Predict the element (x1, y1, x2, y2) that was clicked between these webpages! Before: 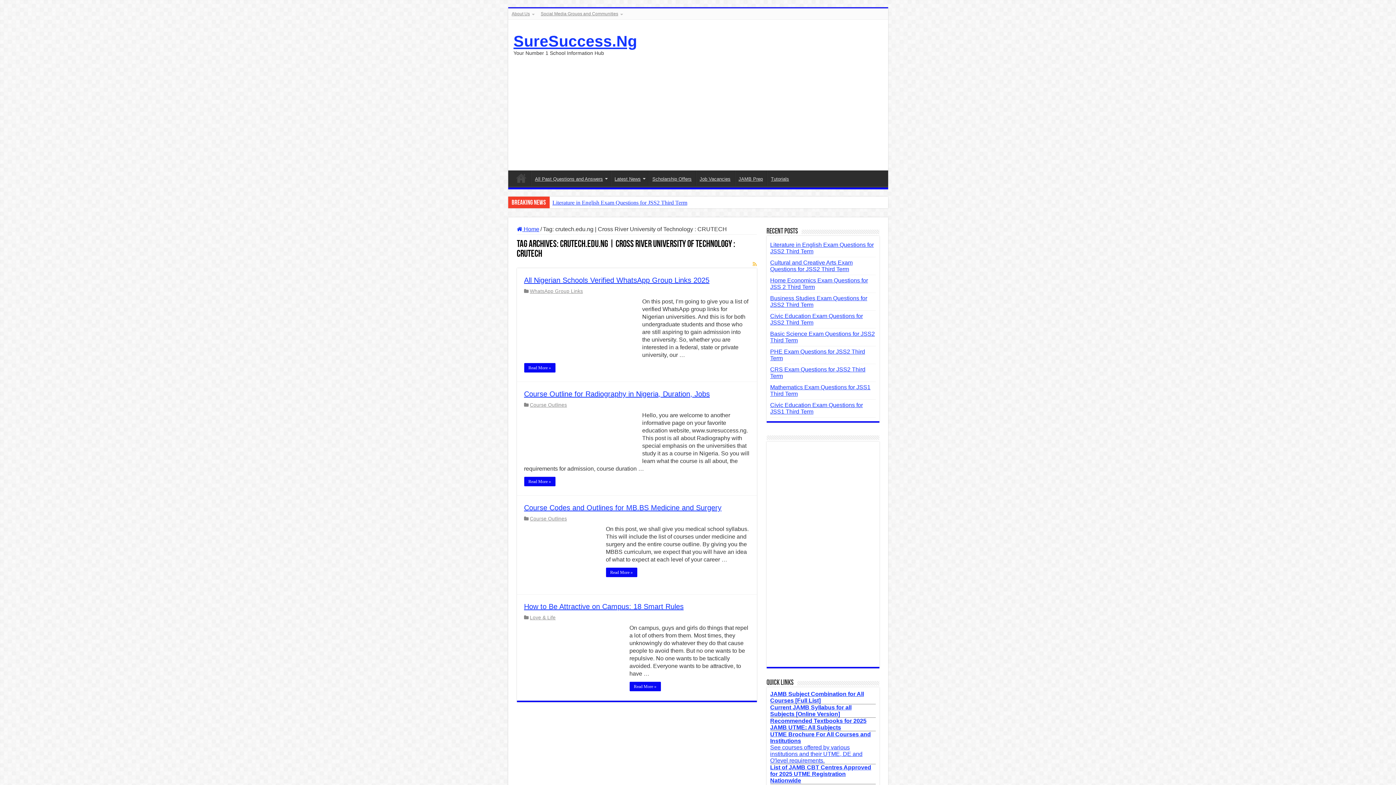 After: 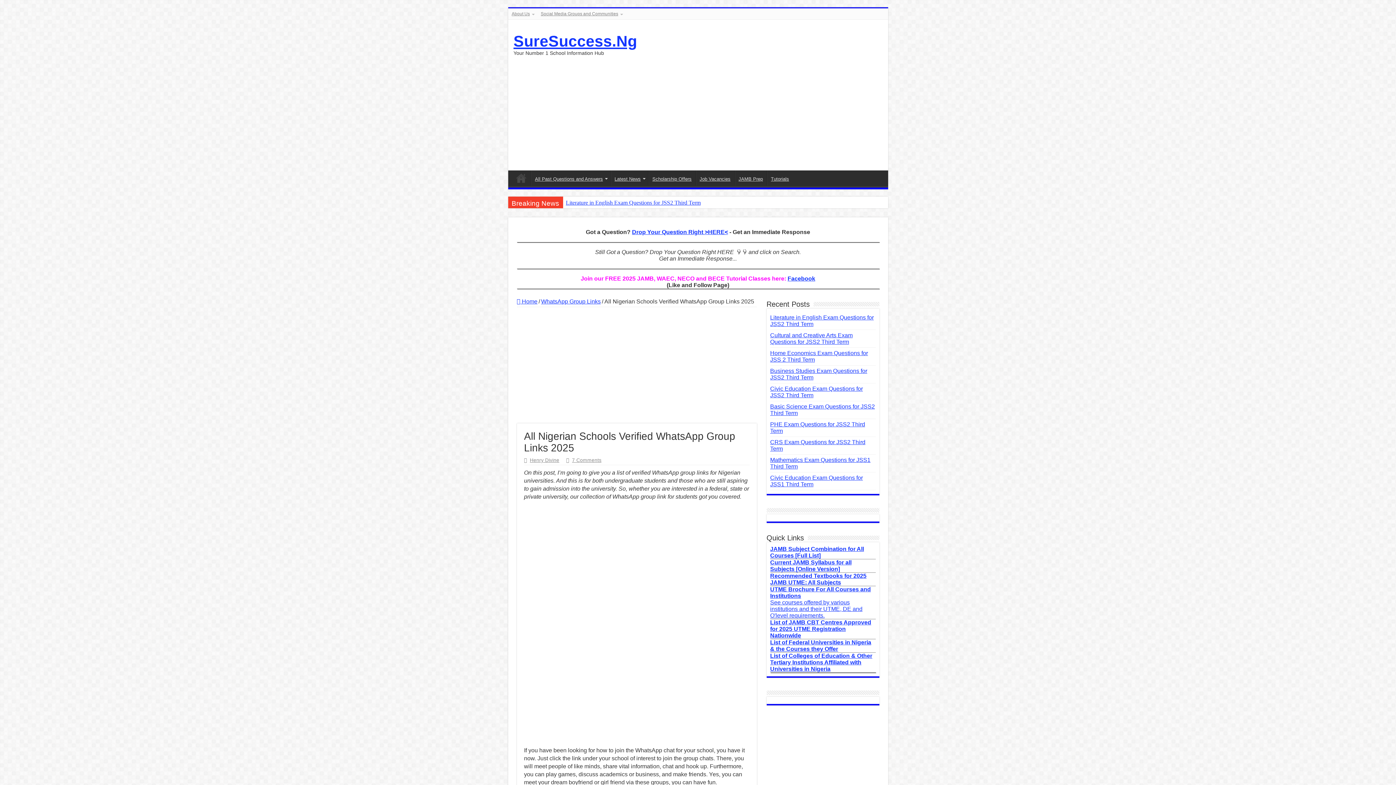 Action: label: Read More » bbox: (524, 363, 555, 372)